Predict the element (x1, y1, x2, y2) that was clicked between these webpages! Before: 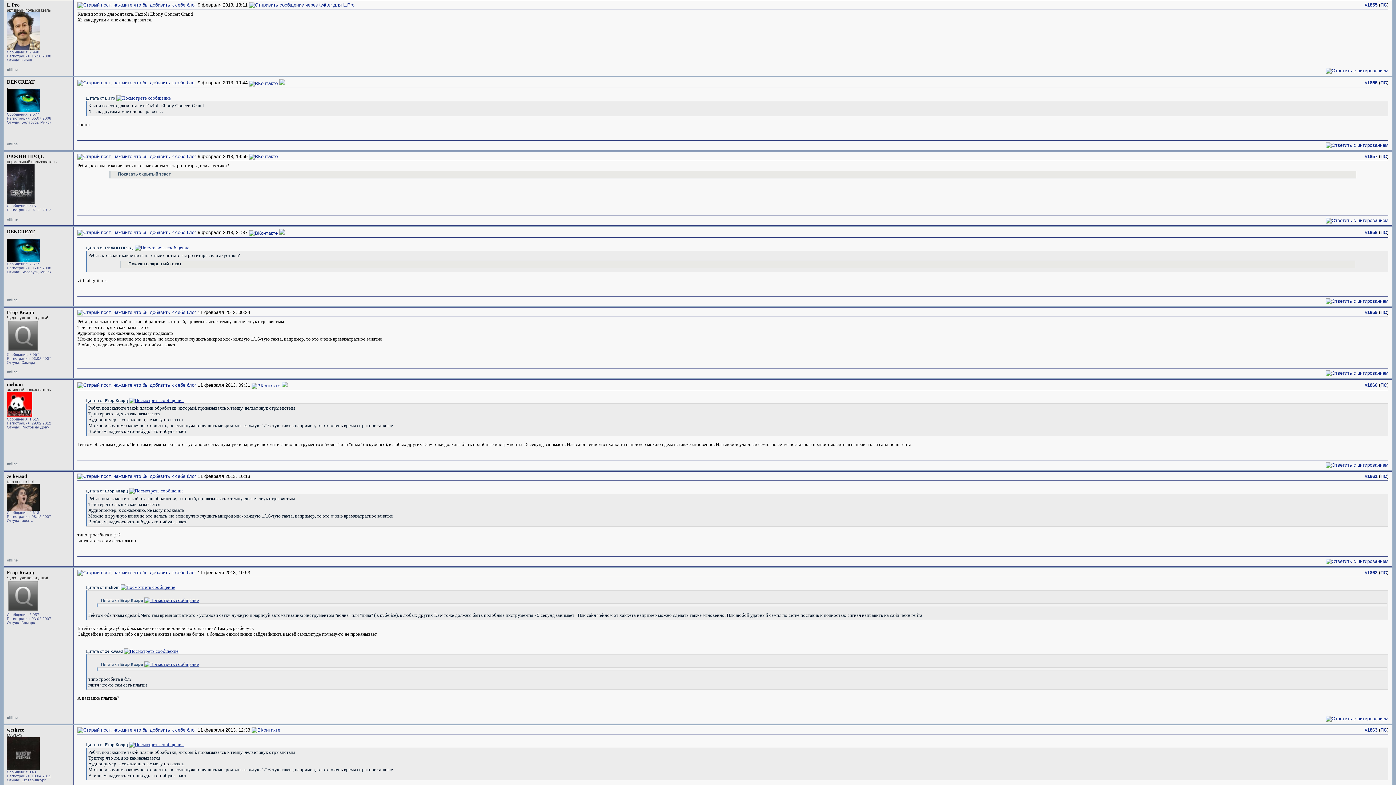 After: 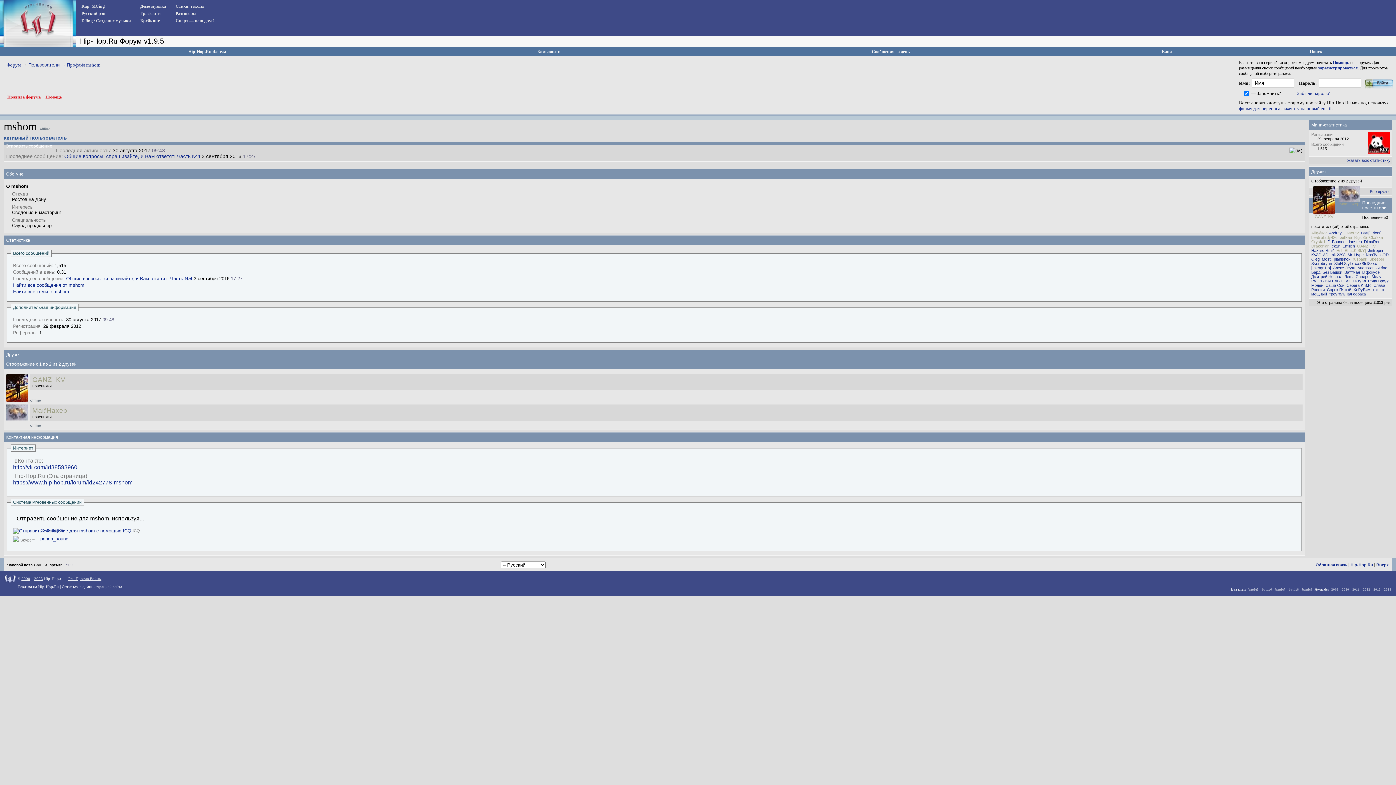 Action: label: mshom bbox: (6, 381, 22, 387)